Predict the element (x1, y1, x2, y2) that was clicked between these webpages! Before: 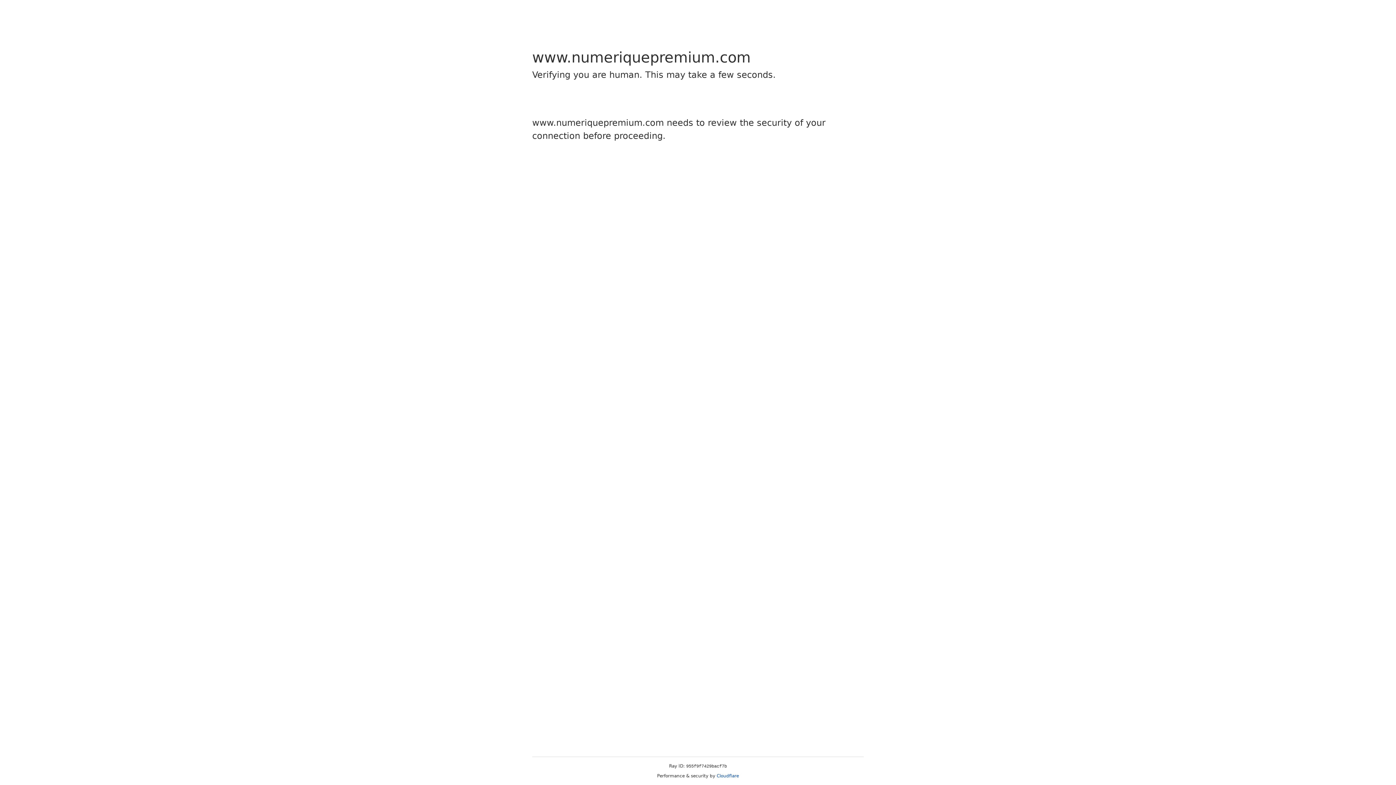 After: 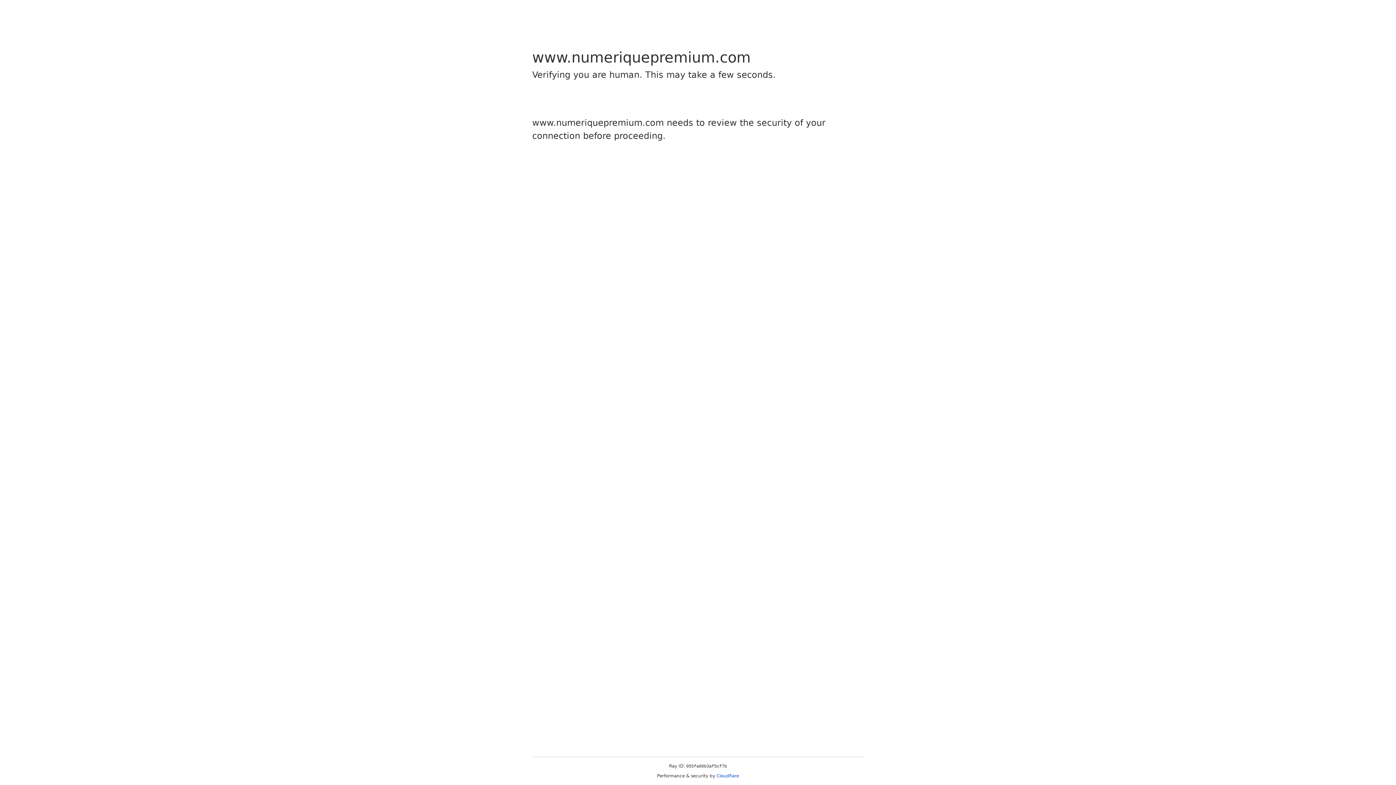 Action: label: Cloudflare bbox: (716, 773, 739, 778)